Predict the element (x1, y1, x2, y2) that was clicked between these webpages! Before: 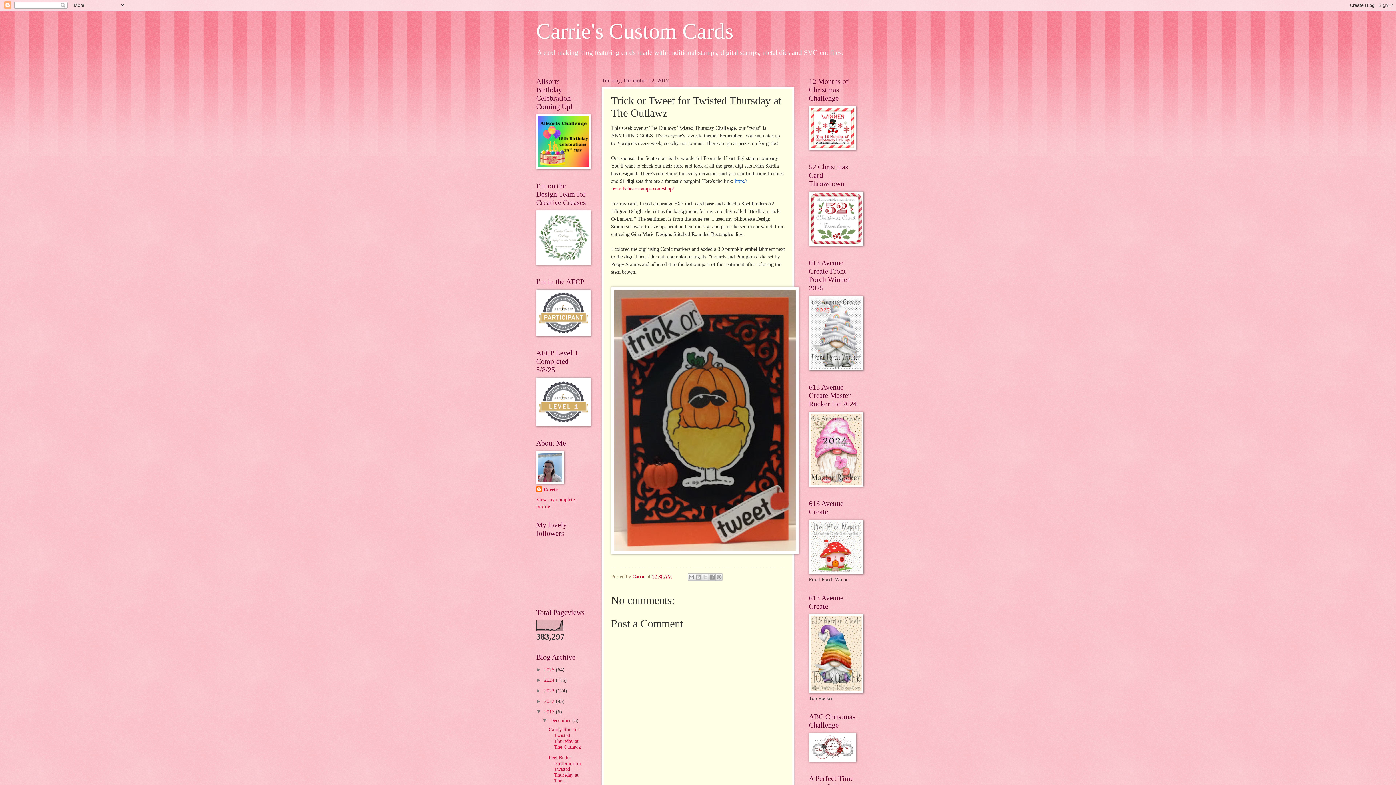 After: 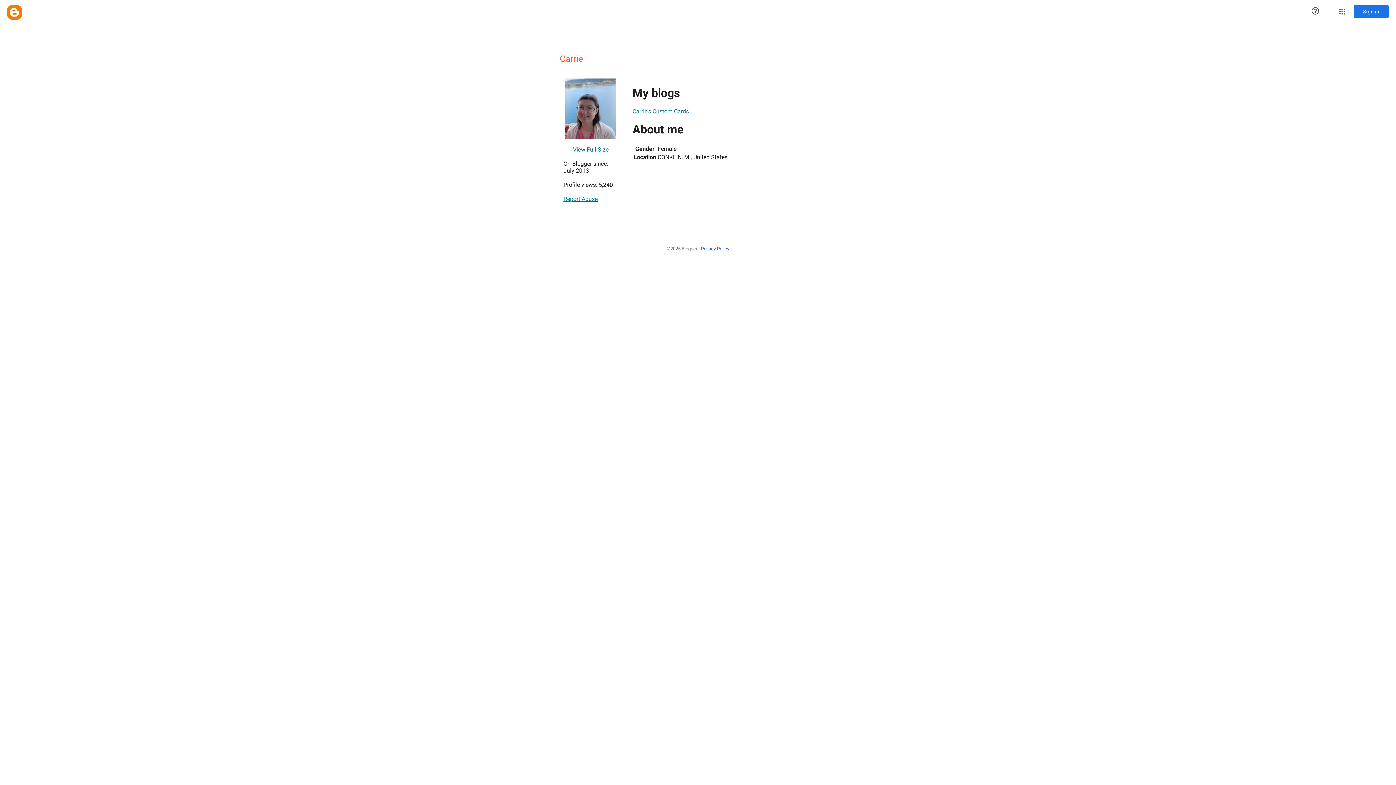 Action: label: Carrie bbox: (536, 486, 557, 493)